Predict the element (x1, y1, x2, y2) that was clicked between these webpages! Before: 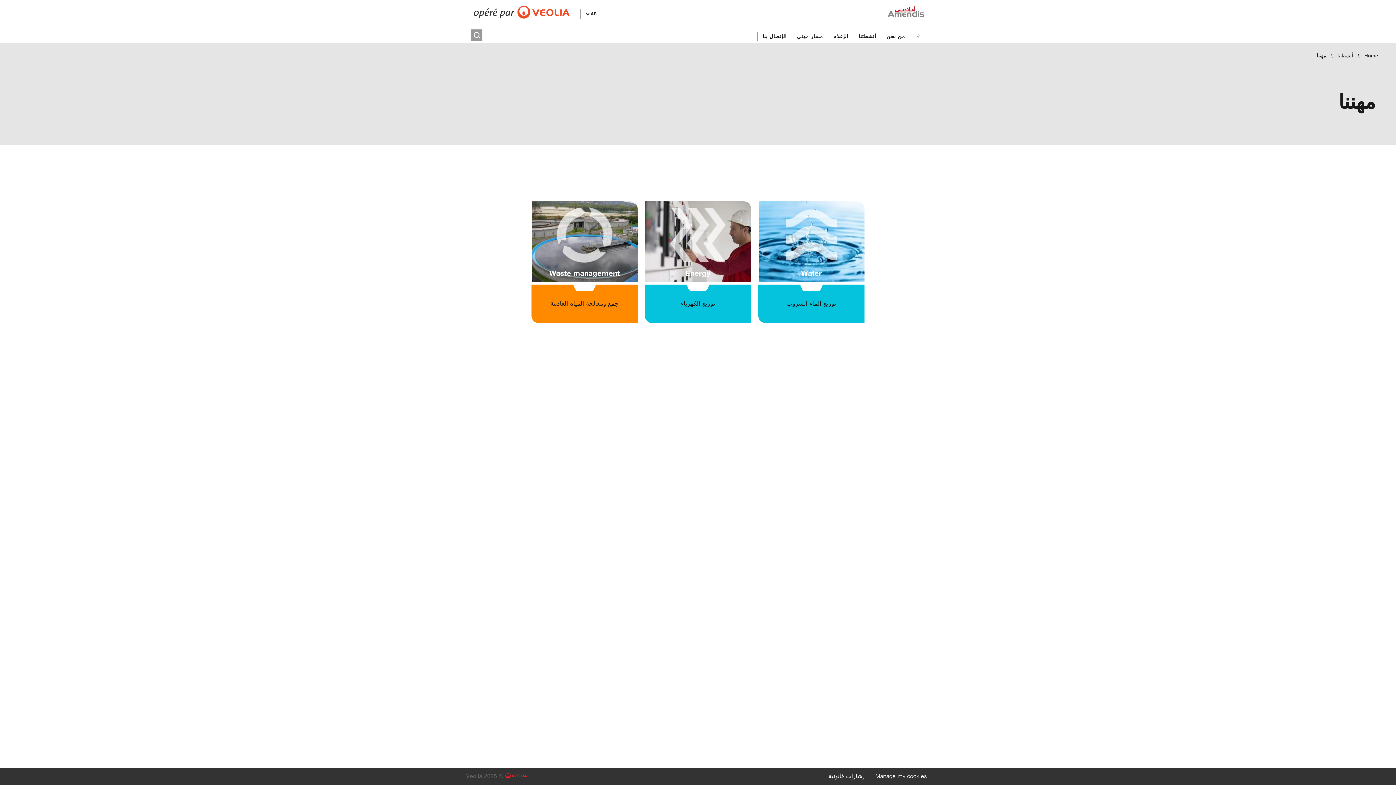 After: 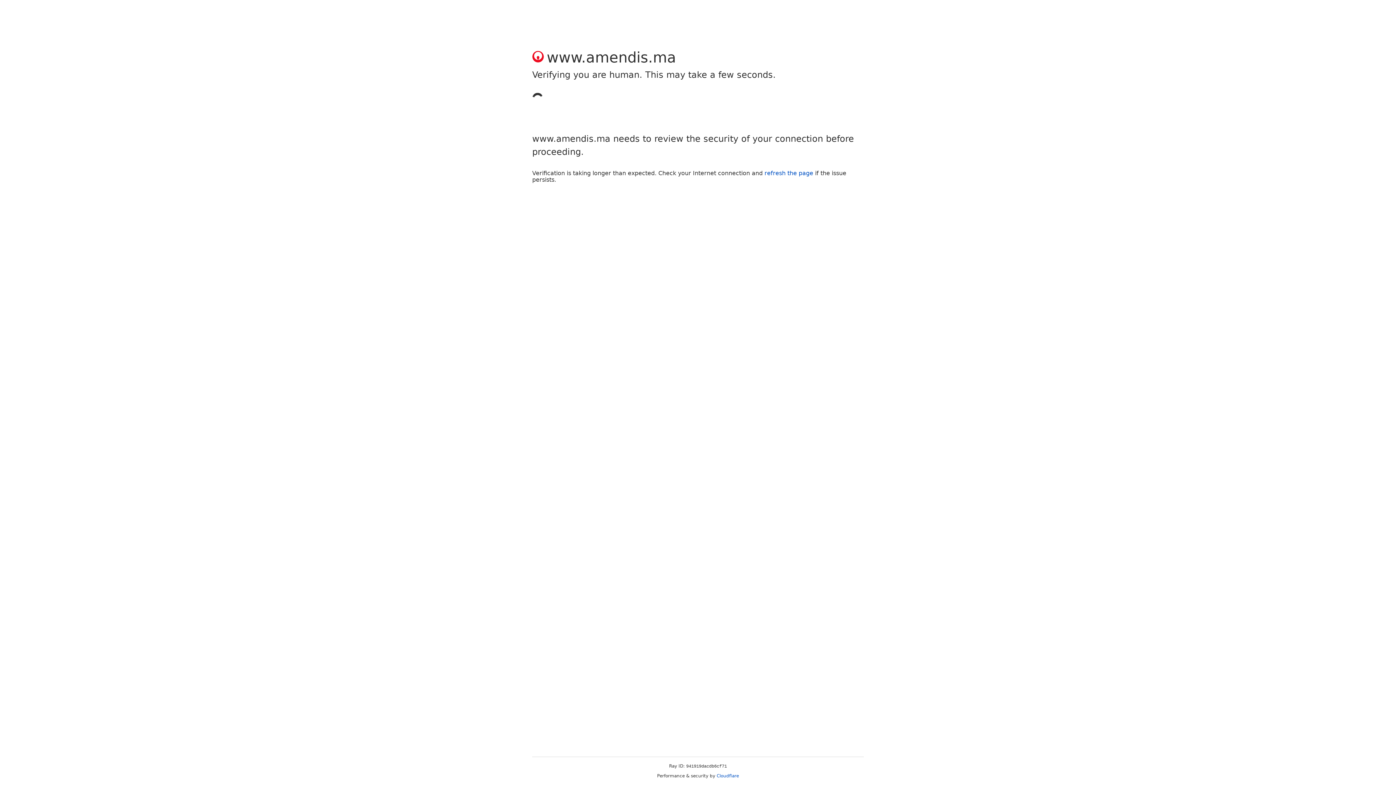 Action: bbox: (757, 32, 792, 40) label: الإتصال بنا